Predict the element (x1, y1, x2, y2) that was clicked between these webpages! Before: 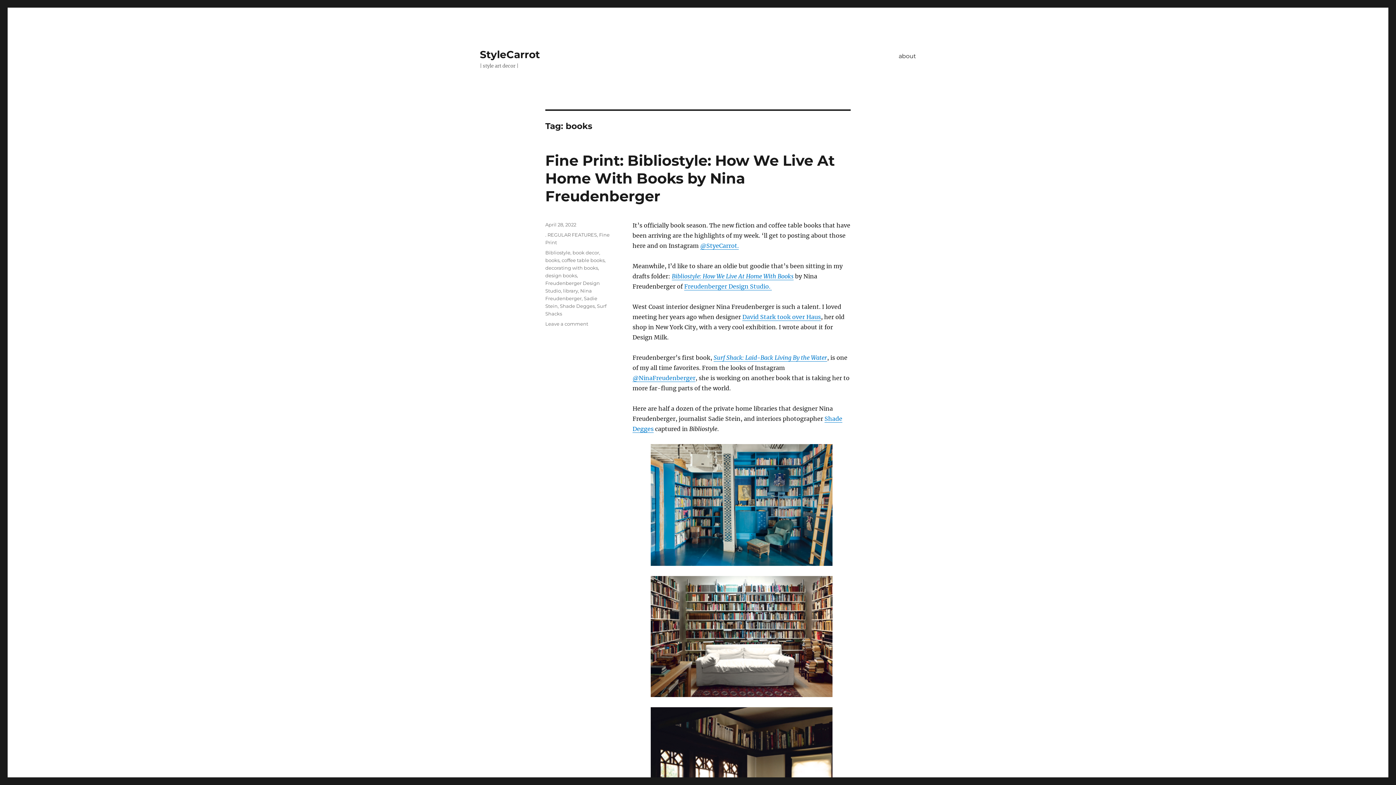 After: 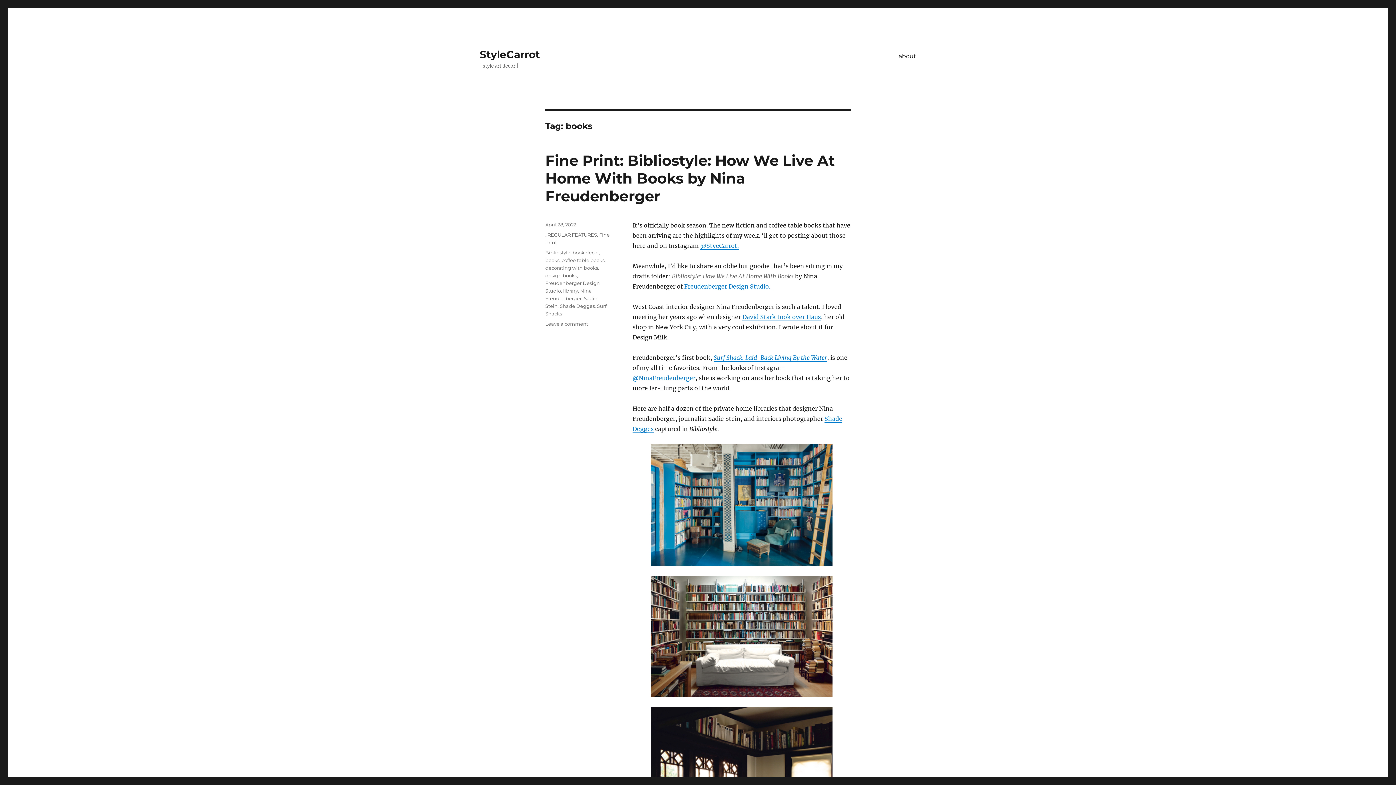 Action: label: Bibliostyle: How We Live At Home With Books bbox: (672, 272, 793, 280)